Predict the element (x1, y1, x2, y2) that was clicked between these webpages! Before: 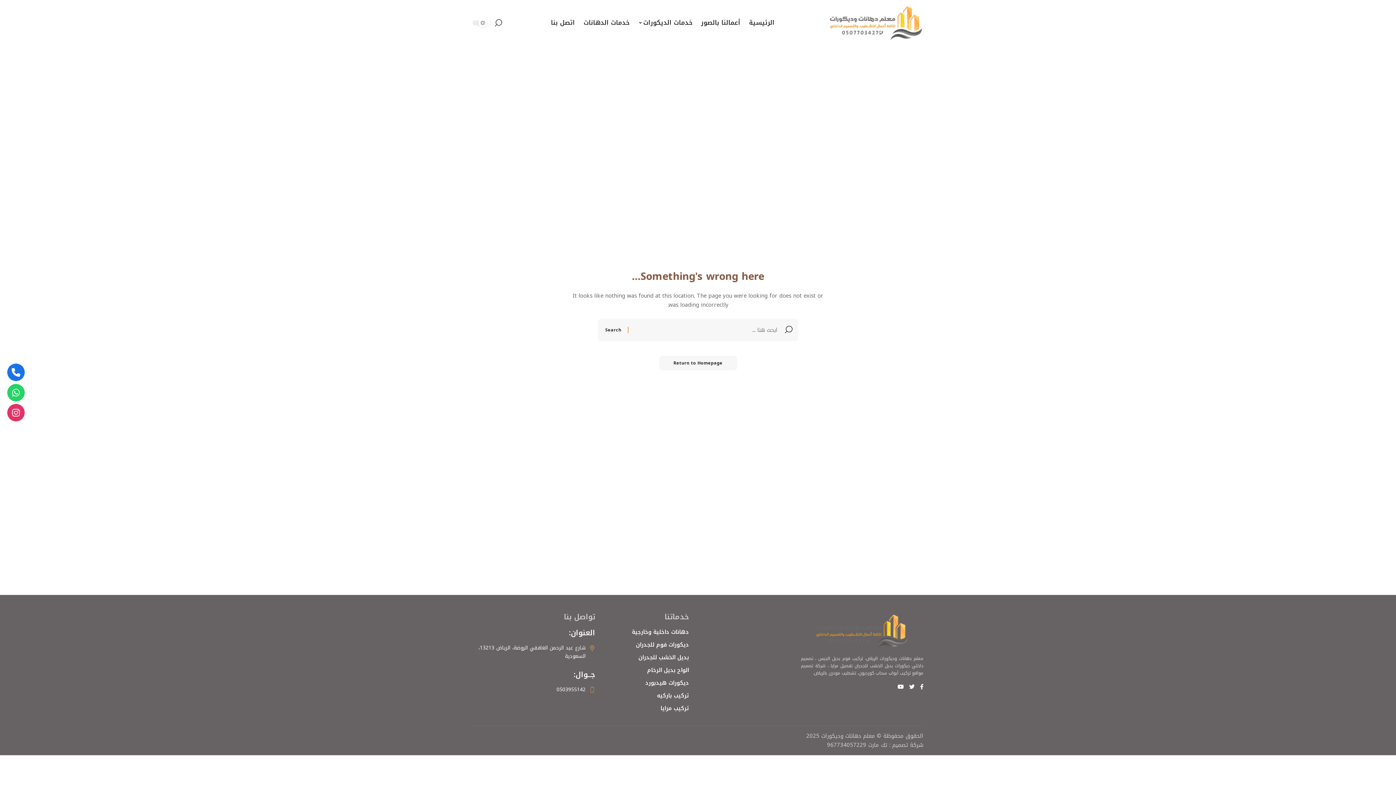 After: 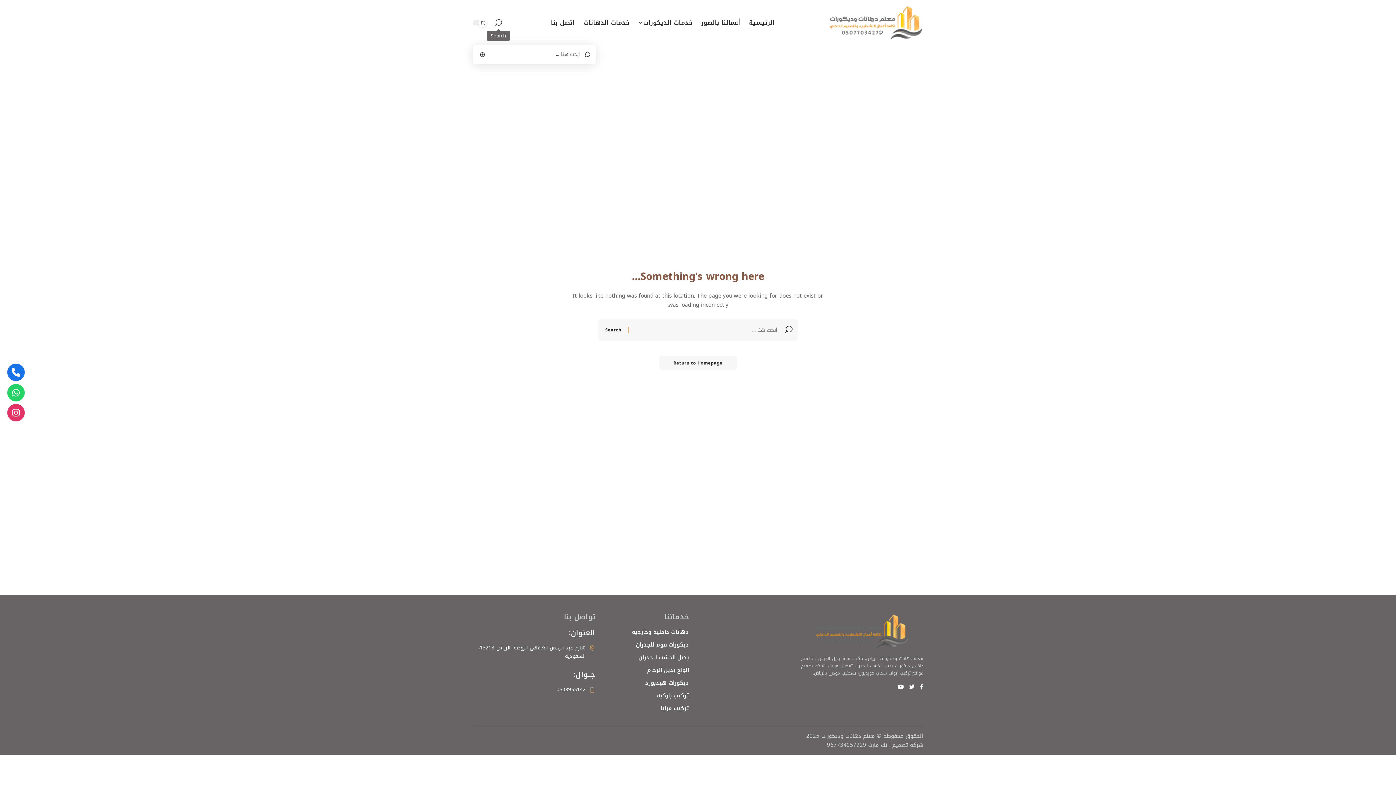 Action: bbox: (494, 16, 502, 28)